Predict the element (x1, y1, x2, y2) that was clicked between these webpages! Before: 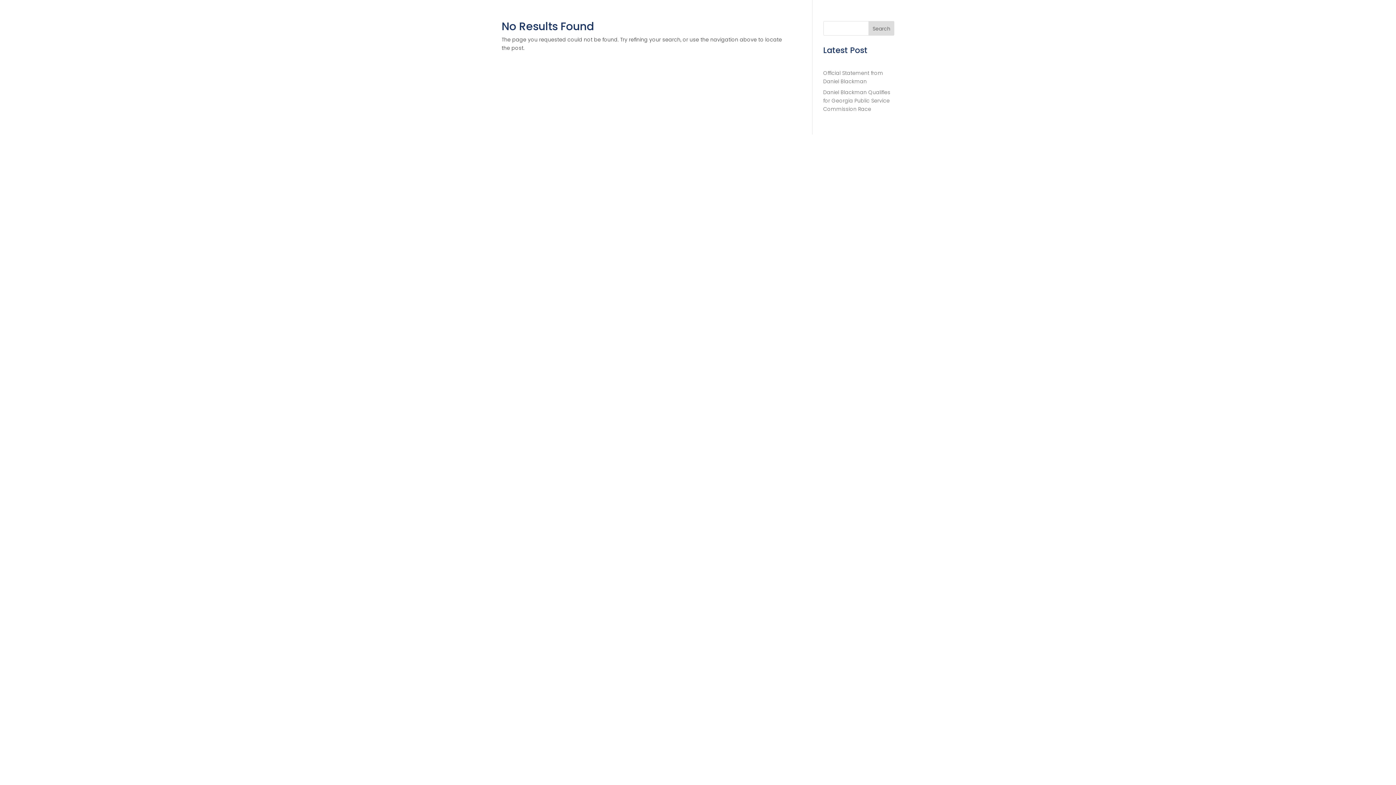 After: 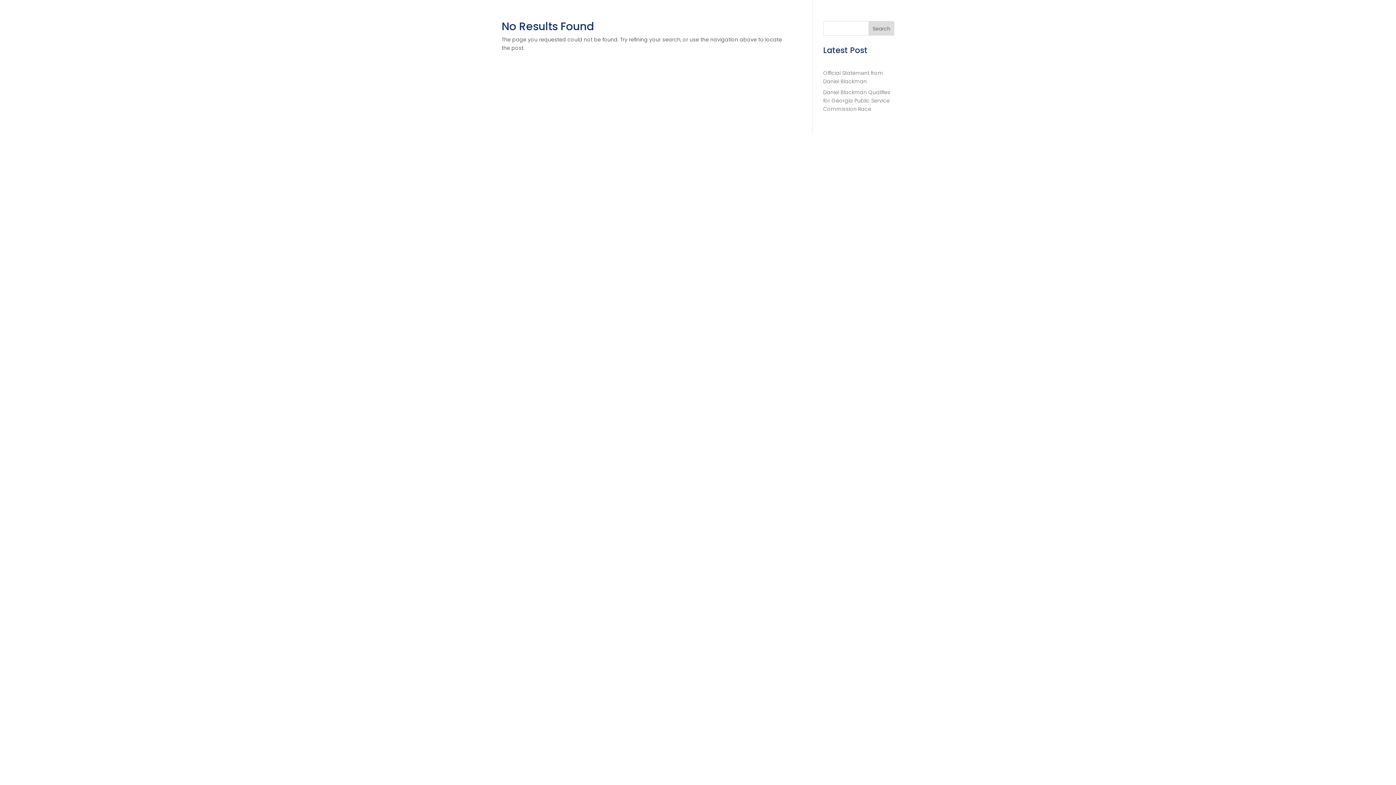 Action: bbox: (868, 21, 894, 35) label: Search